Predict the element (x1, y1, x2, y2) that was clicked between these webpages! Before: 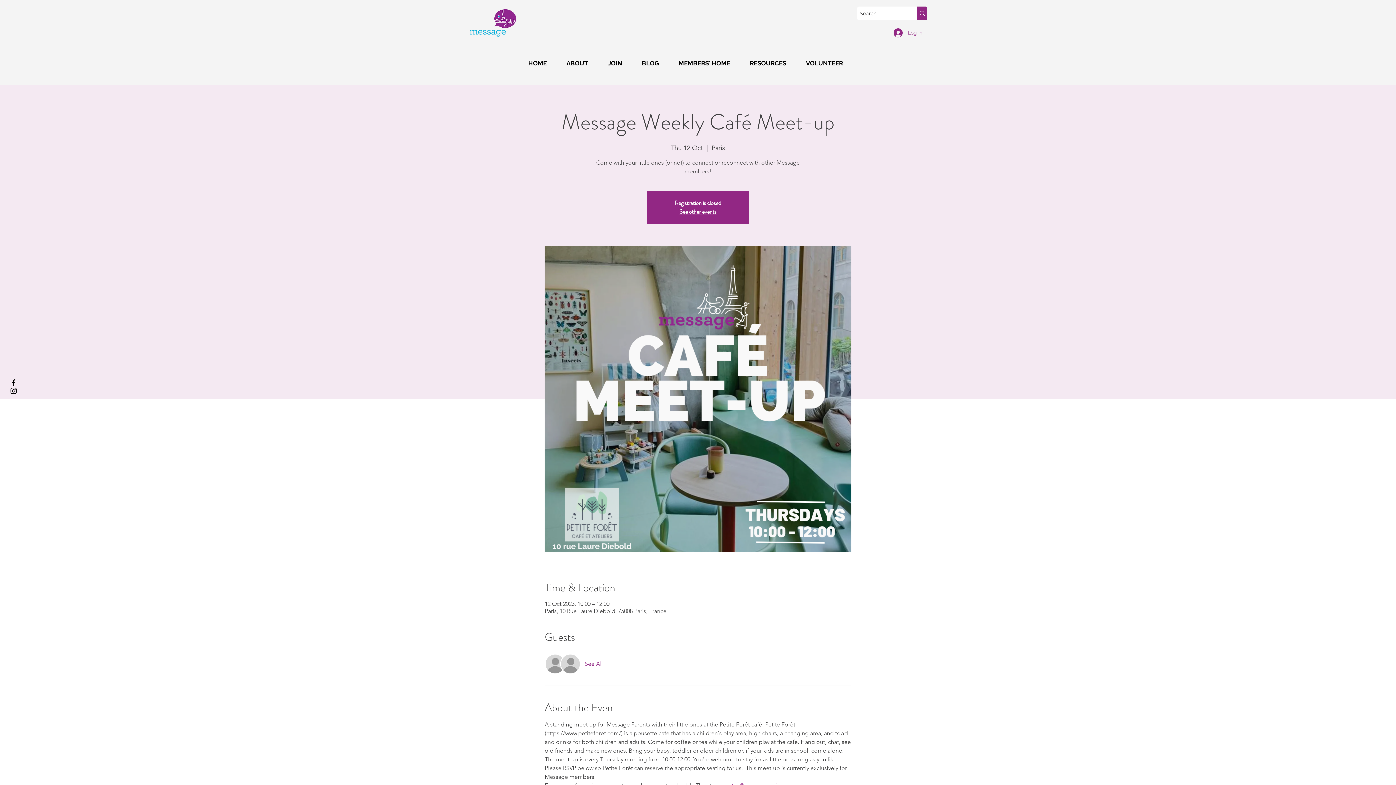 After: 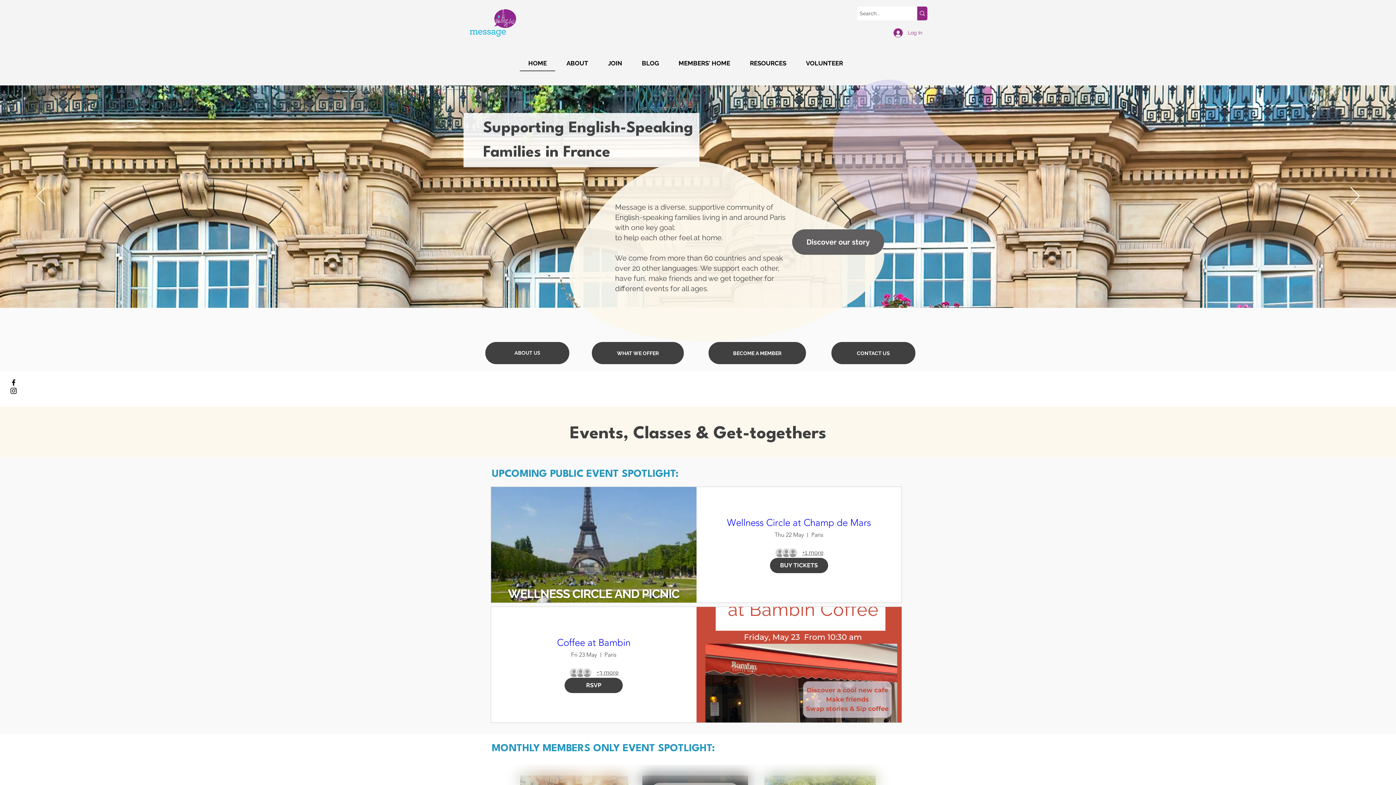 Action: label: See other events bbox: (679, 207, 716, 216)